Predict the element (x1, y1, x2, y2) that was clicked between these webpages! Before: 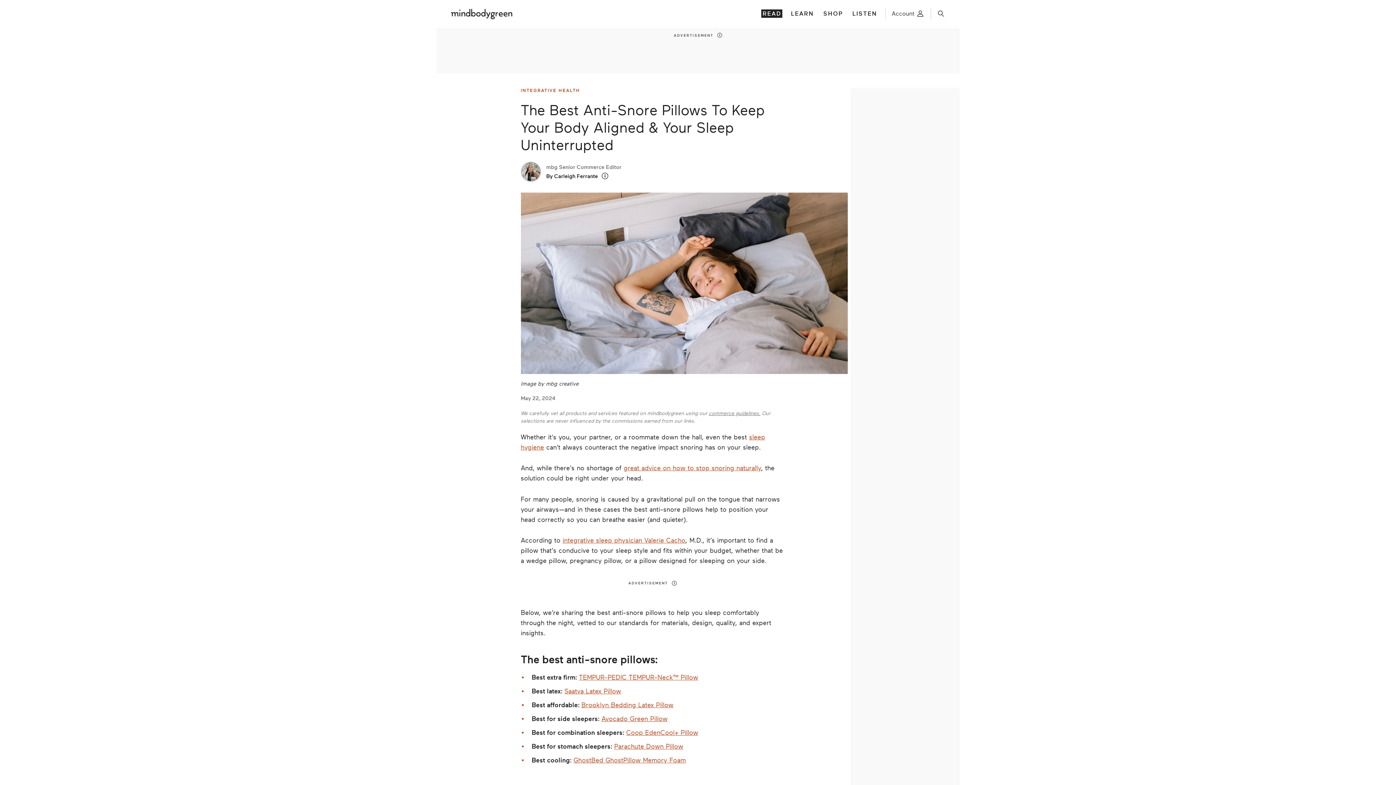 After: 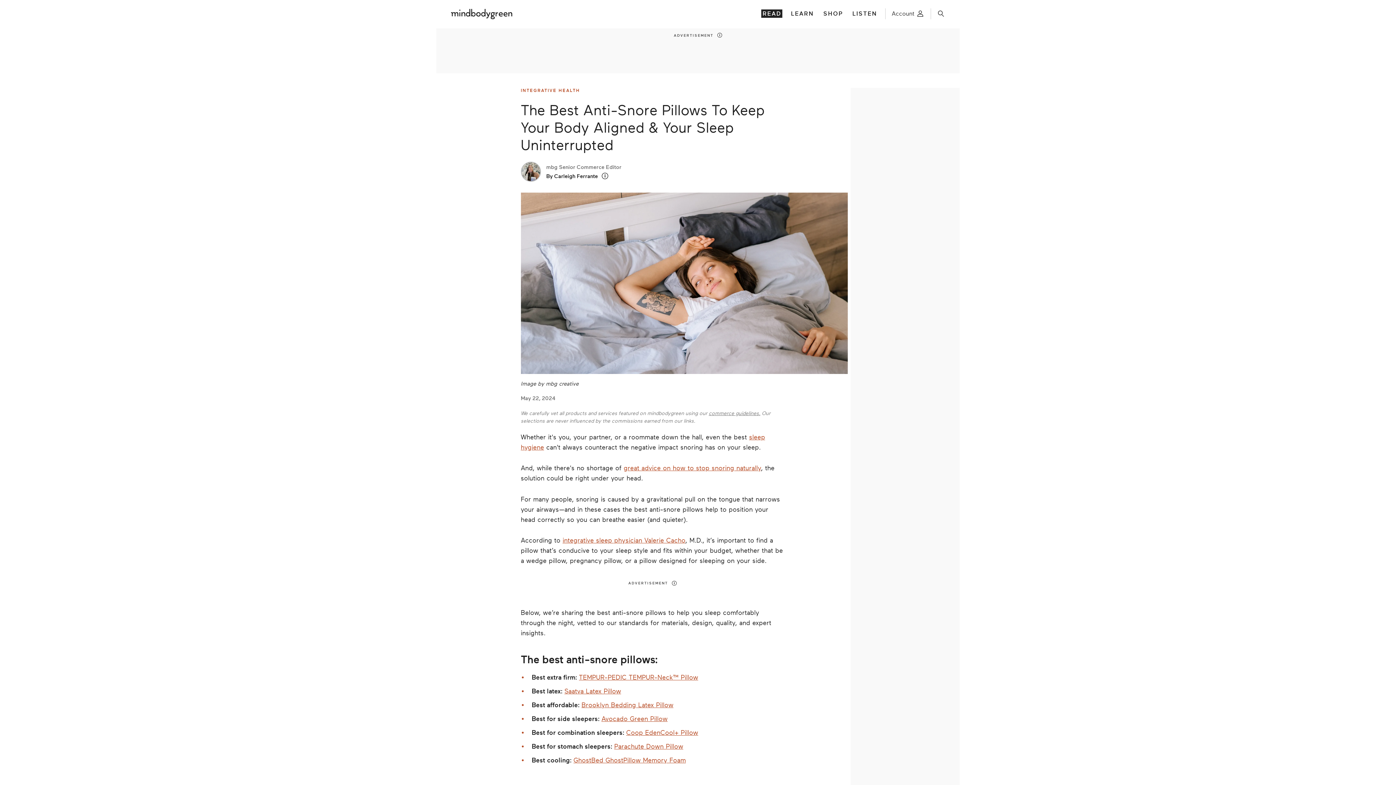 Action: bbox: (562, 536, 685, 544) label: integrative sleep physician Valerie Cacho